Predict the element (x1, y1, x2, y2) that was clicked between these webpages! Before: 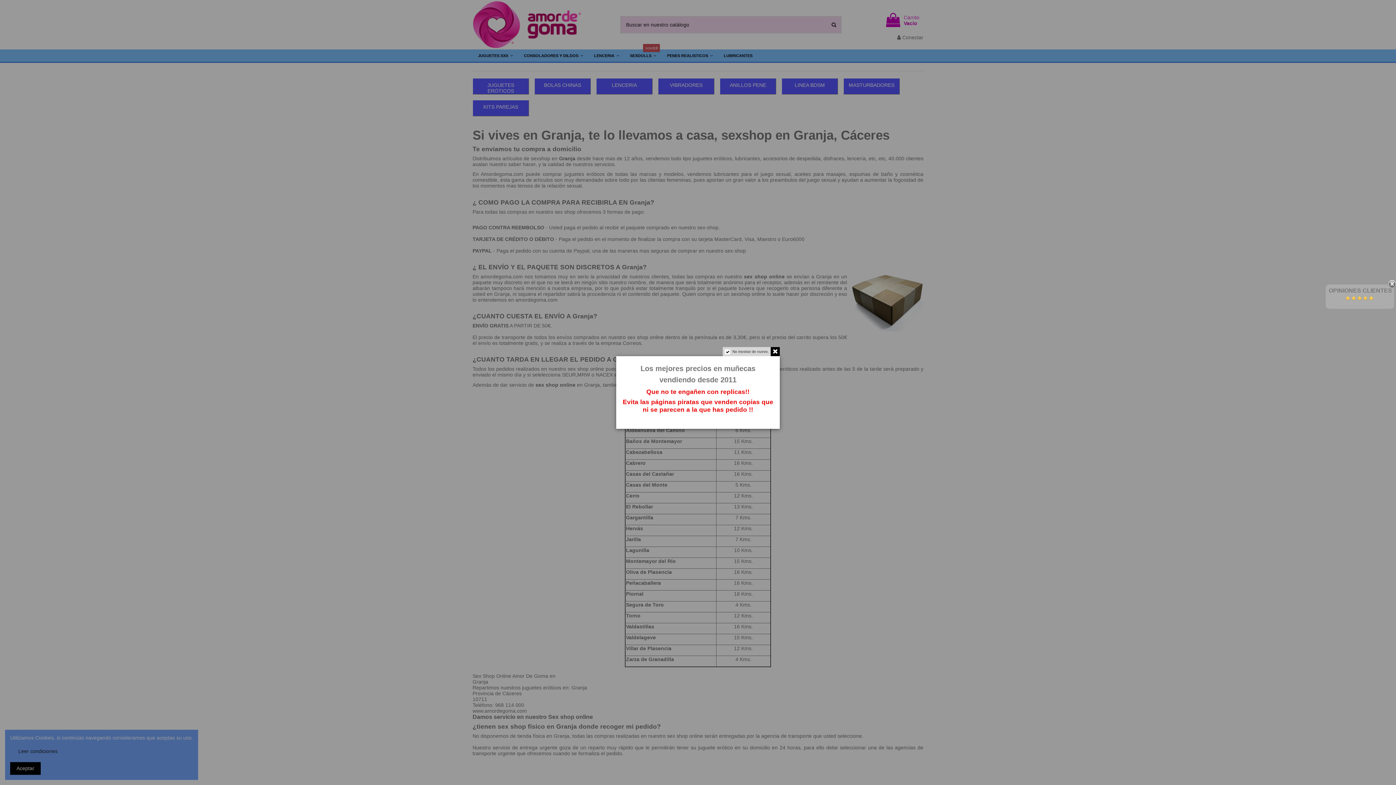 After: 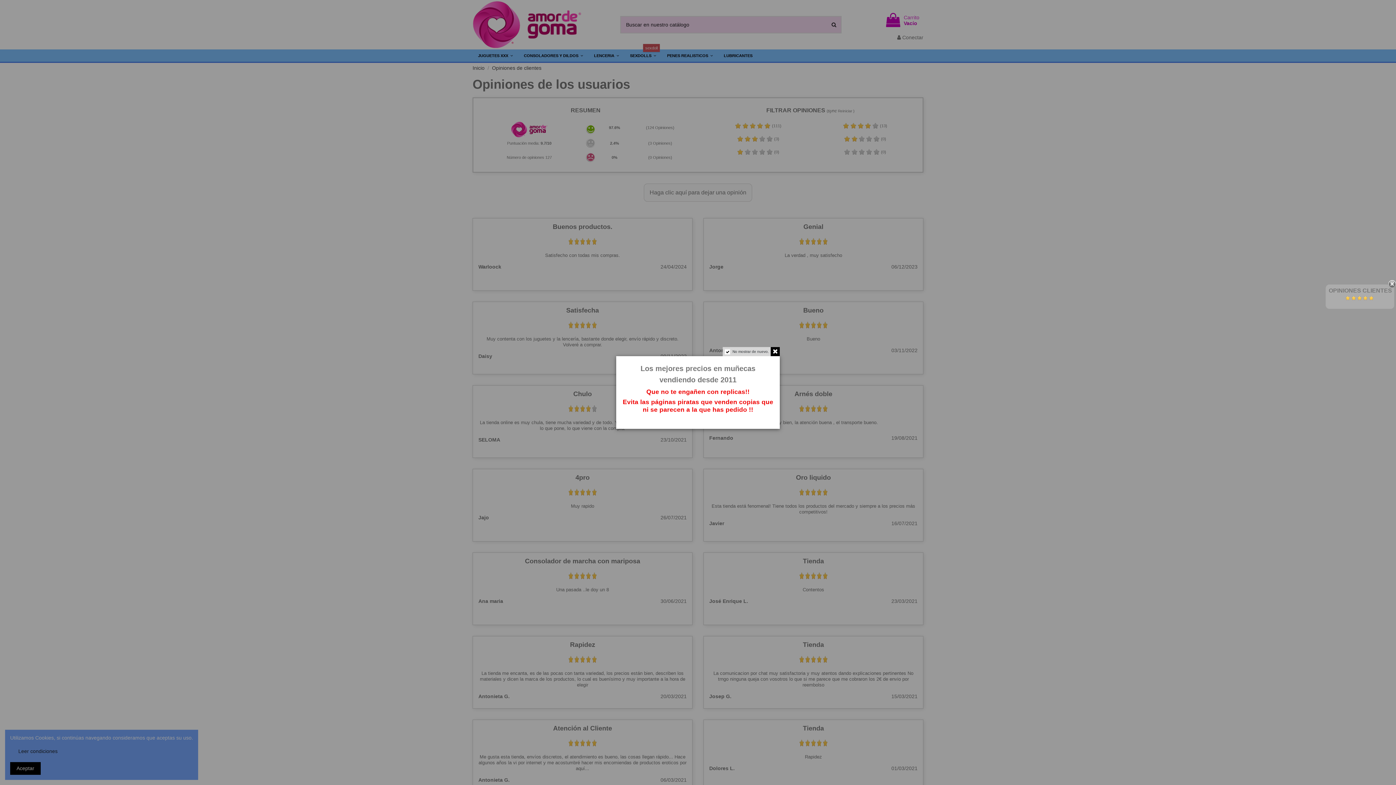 Action: bbox: (1329, 287, 1392, 293) label: OPINIONES CLIENTES